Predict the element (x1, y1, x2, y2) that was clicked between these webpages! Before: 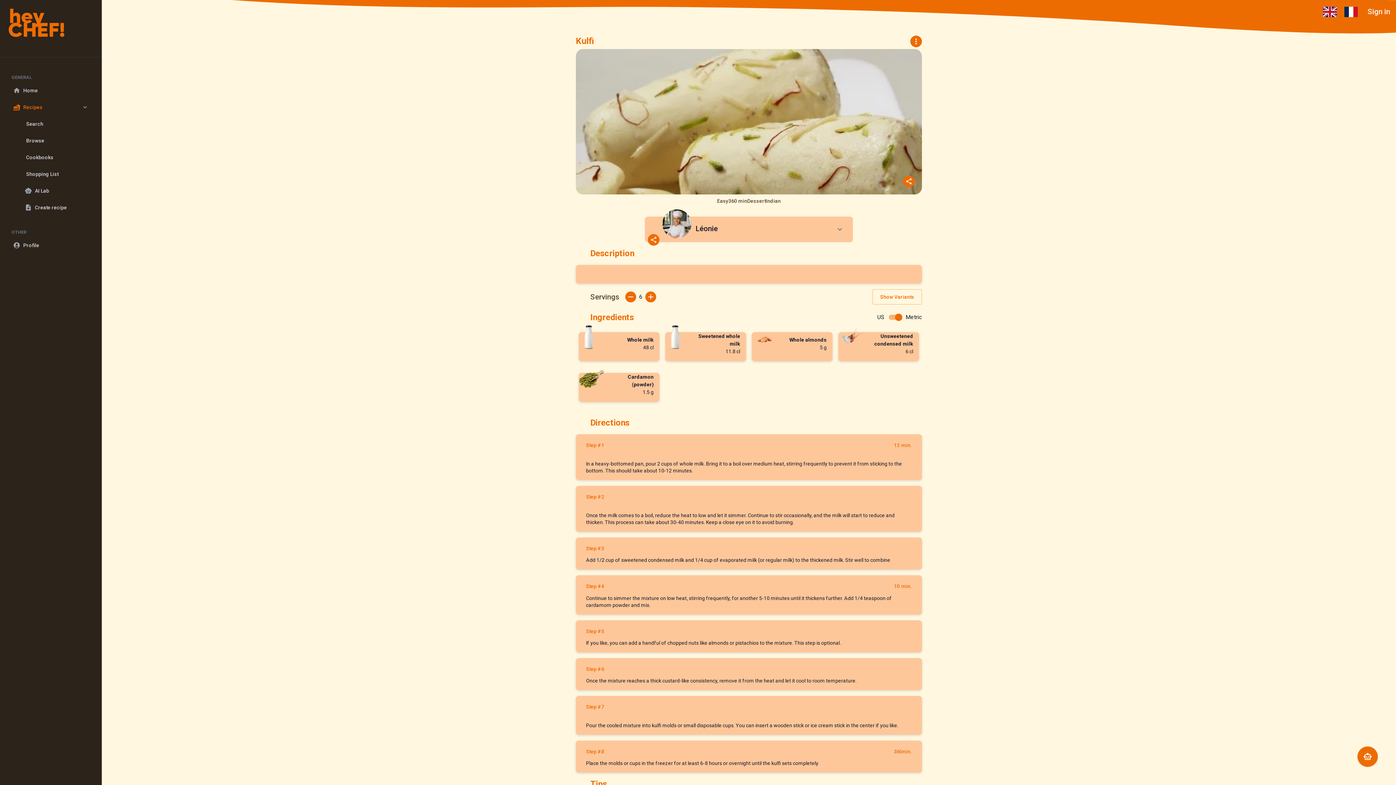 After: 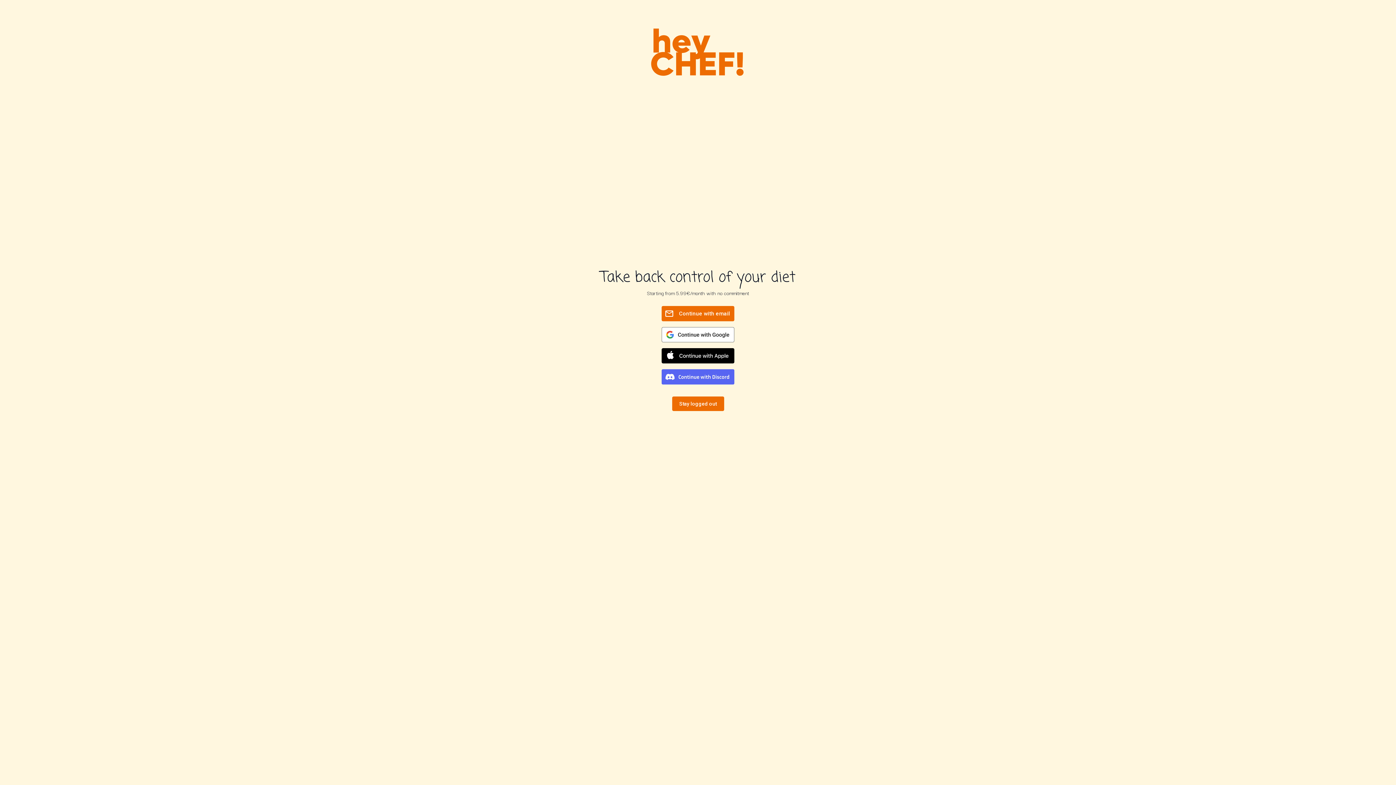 Action: label: Sign in bbox: (1368, 6, 1390, 16)